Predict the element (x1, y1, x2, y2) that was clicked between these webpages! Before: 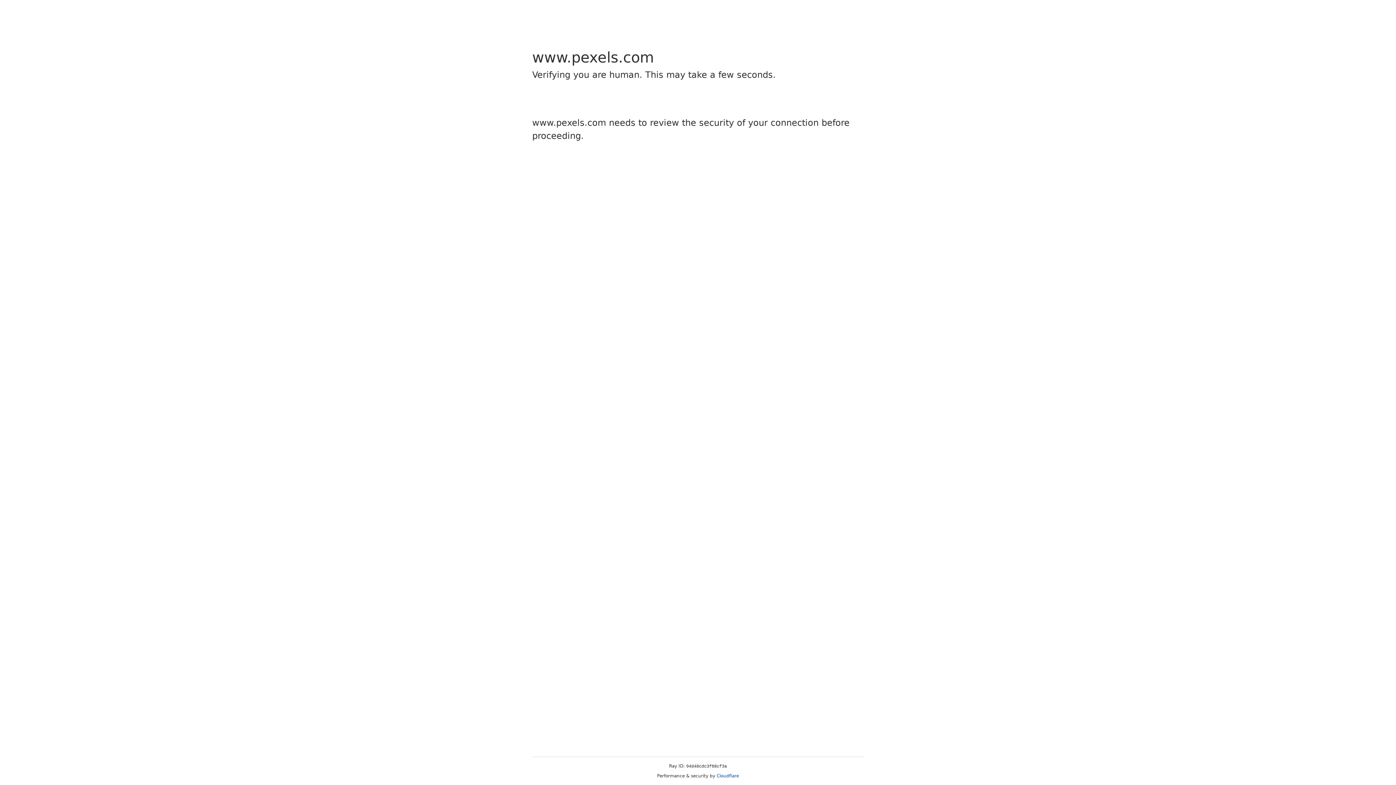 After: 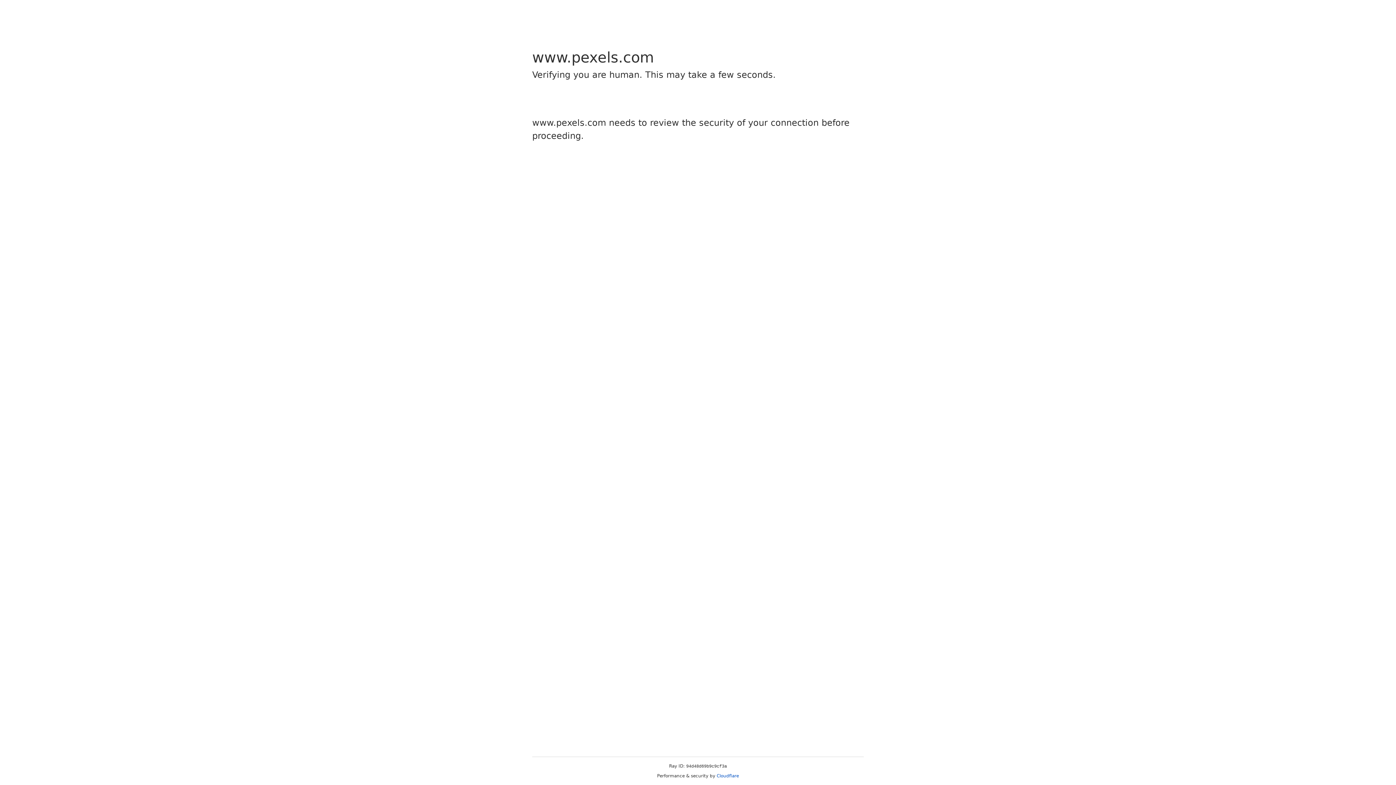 Action: label: Cloudflare bbox: (716, 773, 739, 778)